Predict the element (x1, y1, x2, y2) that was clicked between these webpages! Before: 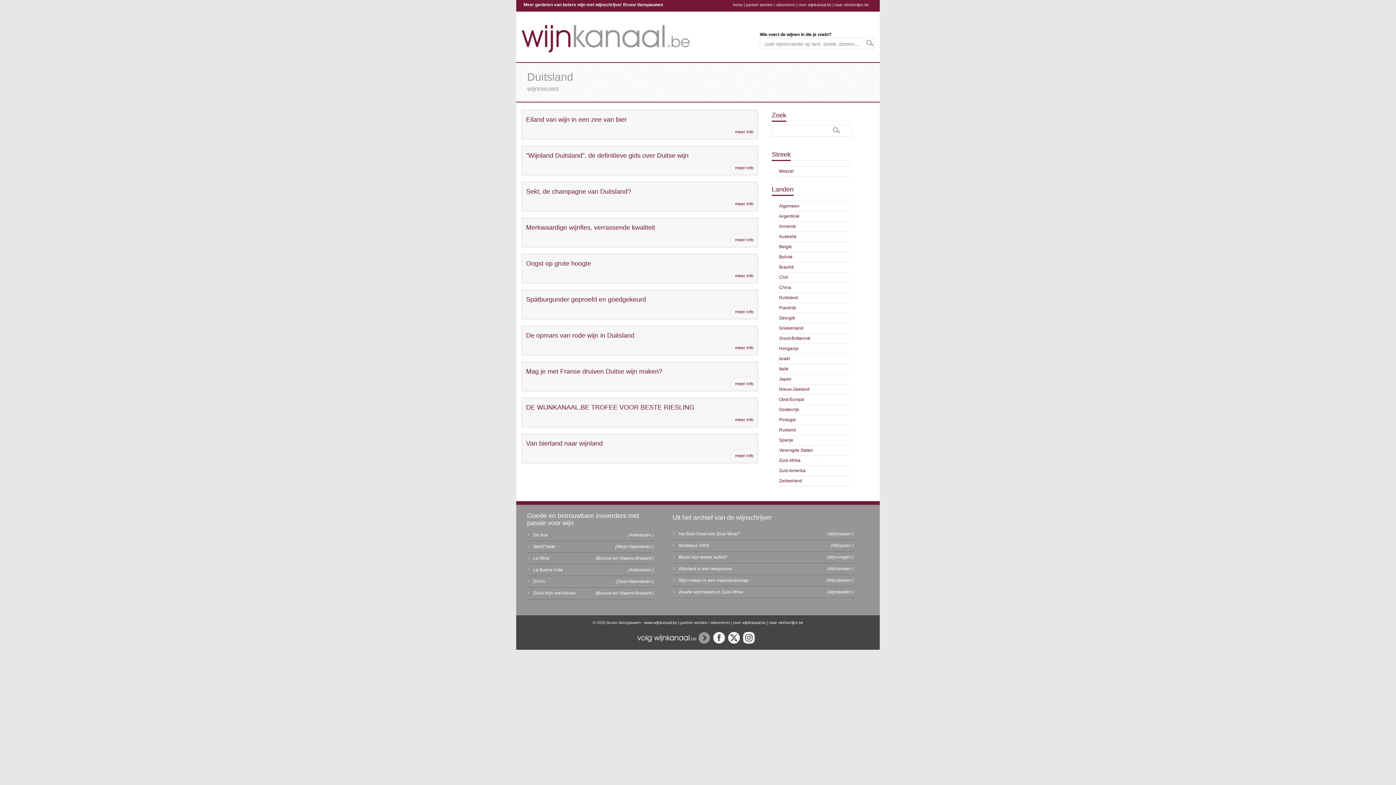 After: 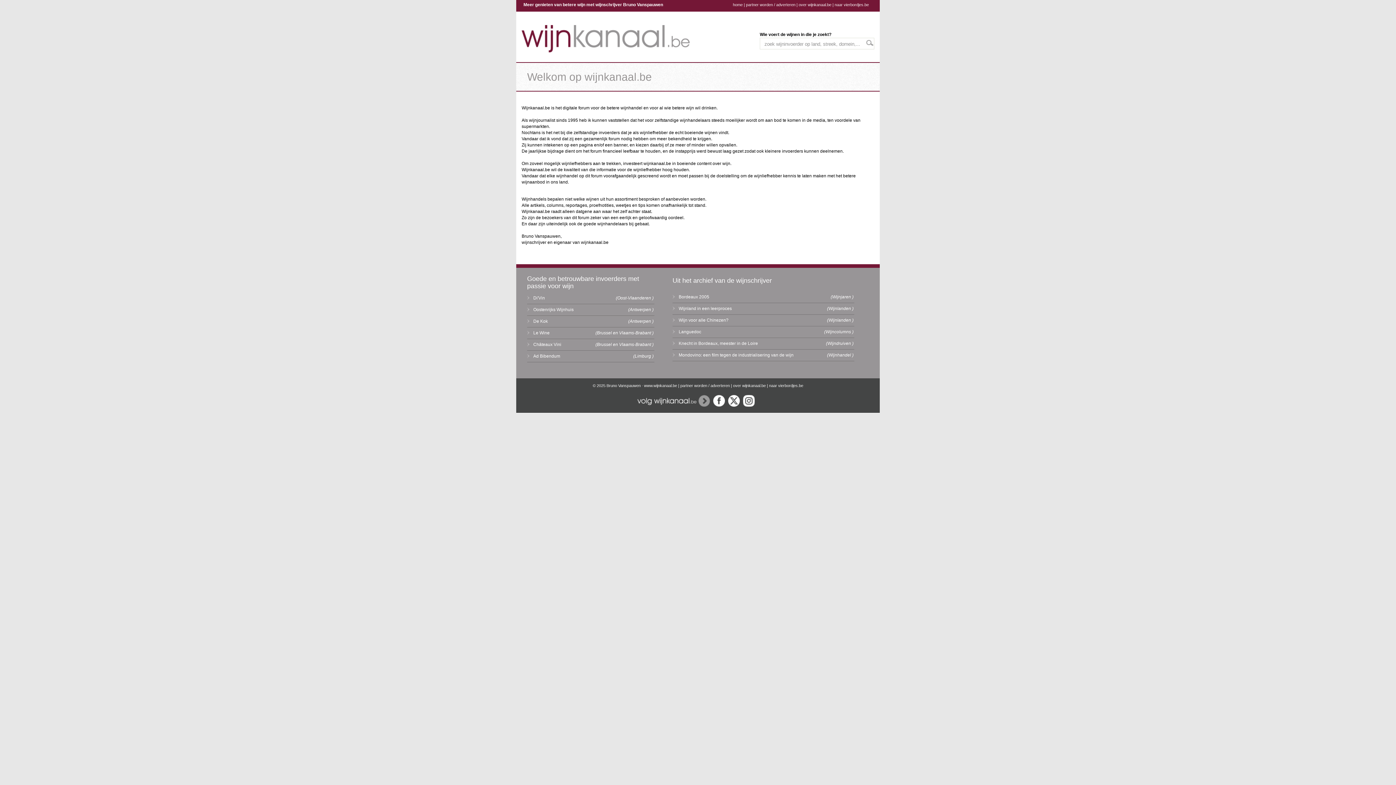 Action: label: over wijnkanaal.be bbox: (733, 620, 766, 625)